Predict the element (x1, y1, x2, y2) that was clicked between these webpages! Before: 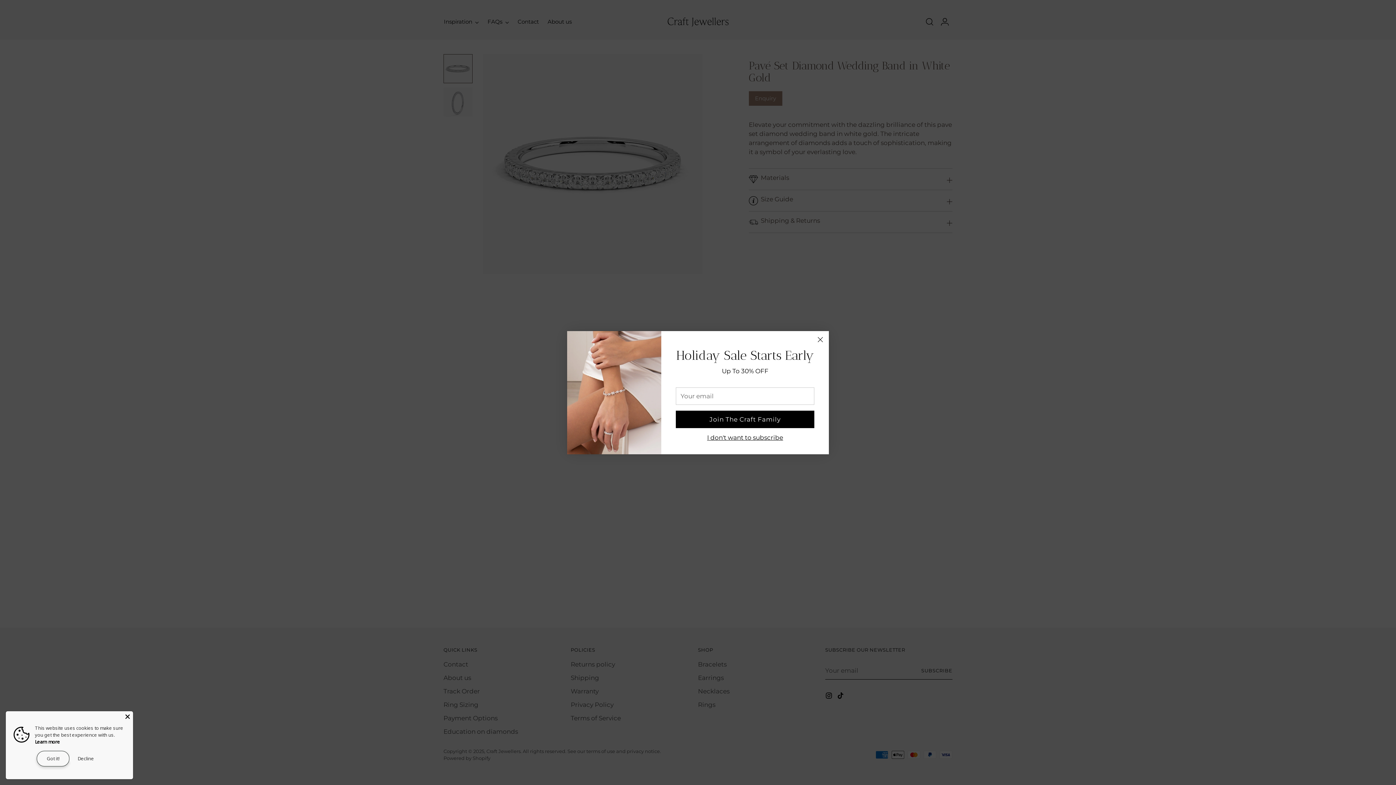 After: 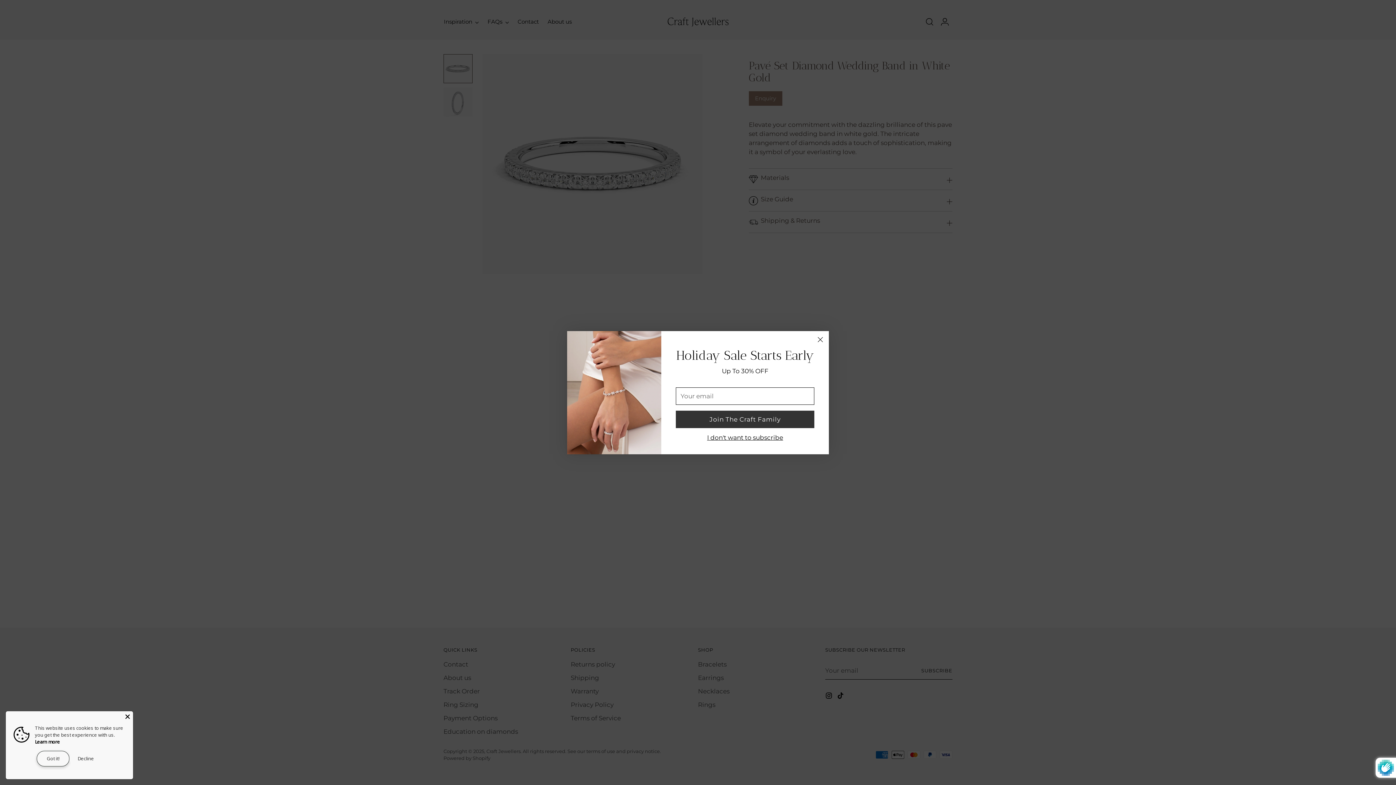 Action: bbox: (676, 410, 814, 428) label: Join The Craft Family